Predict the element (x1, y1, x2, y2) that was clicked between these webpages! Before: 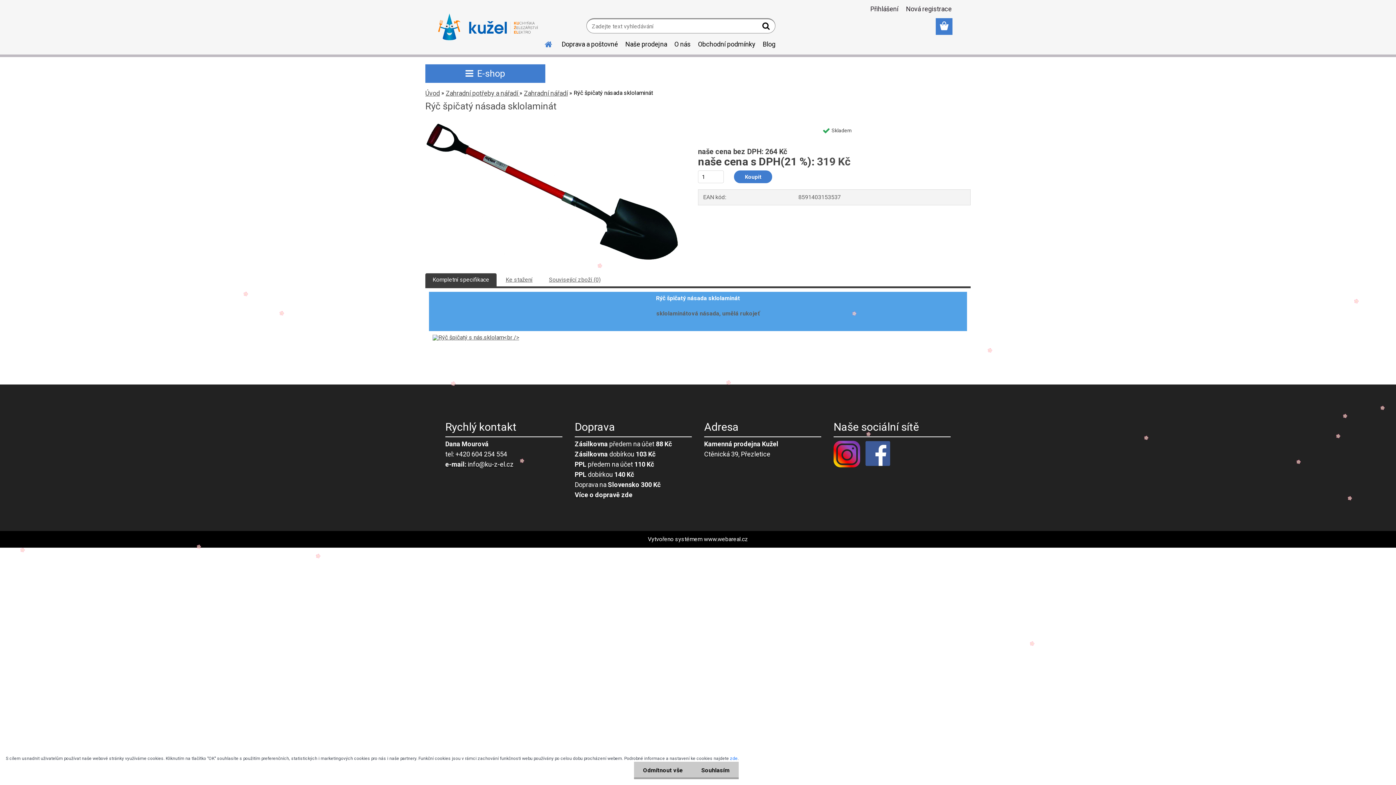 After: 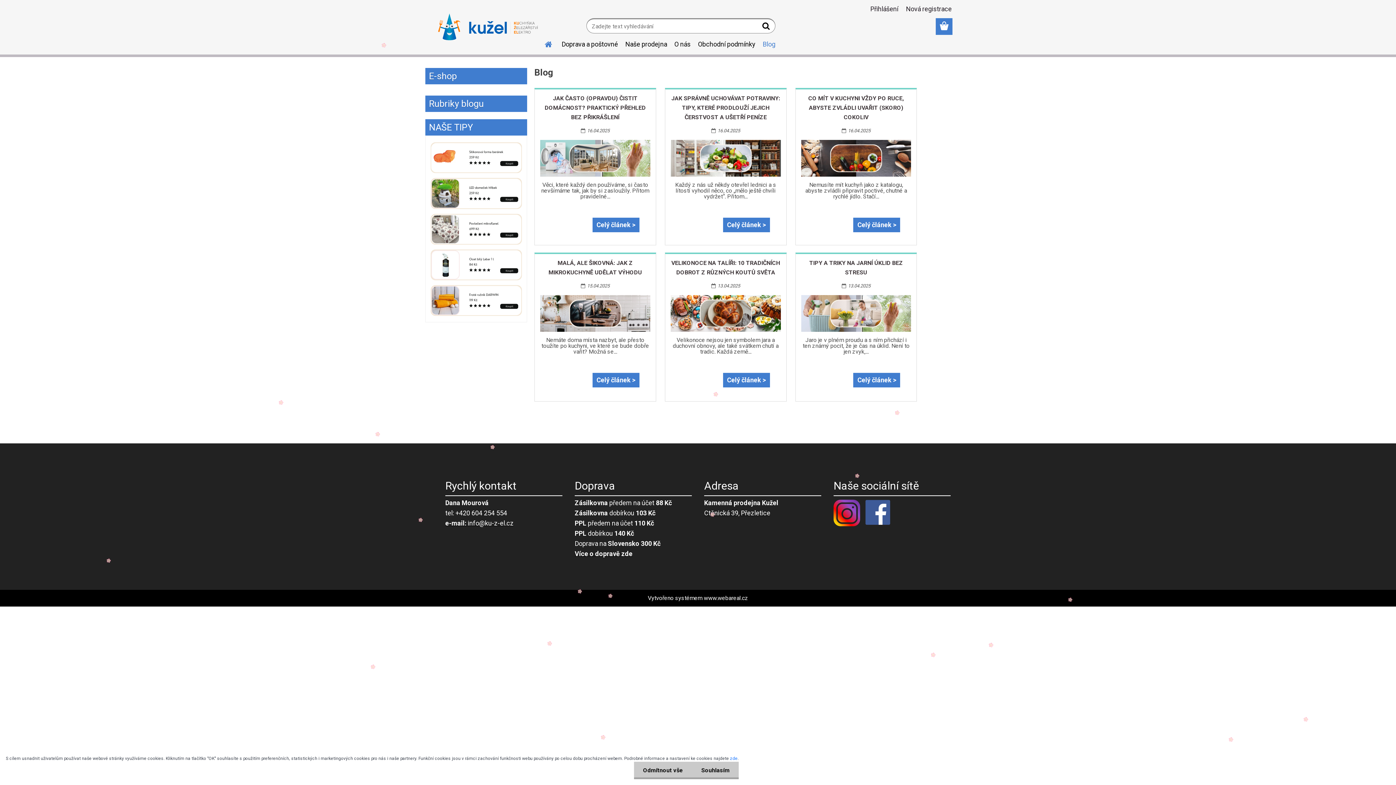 Action: bbox: (759, 34, 779, 53) label: Blog